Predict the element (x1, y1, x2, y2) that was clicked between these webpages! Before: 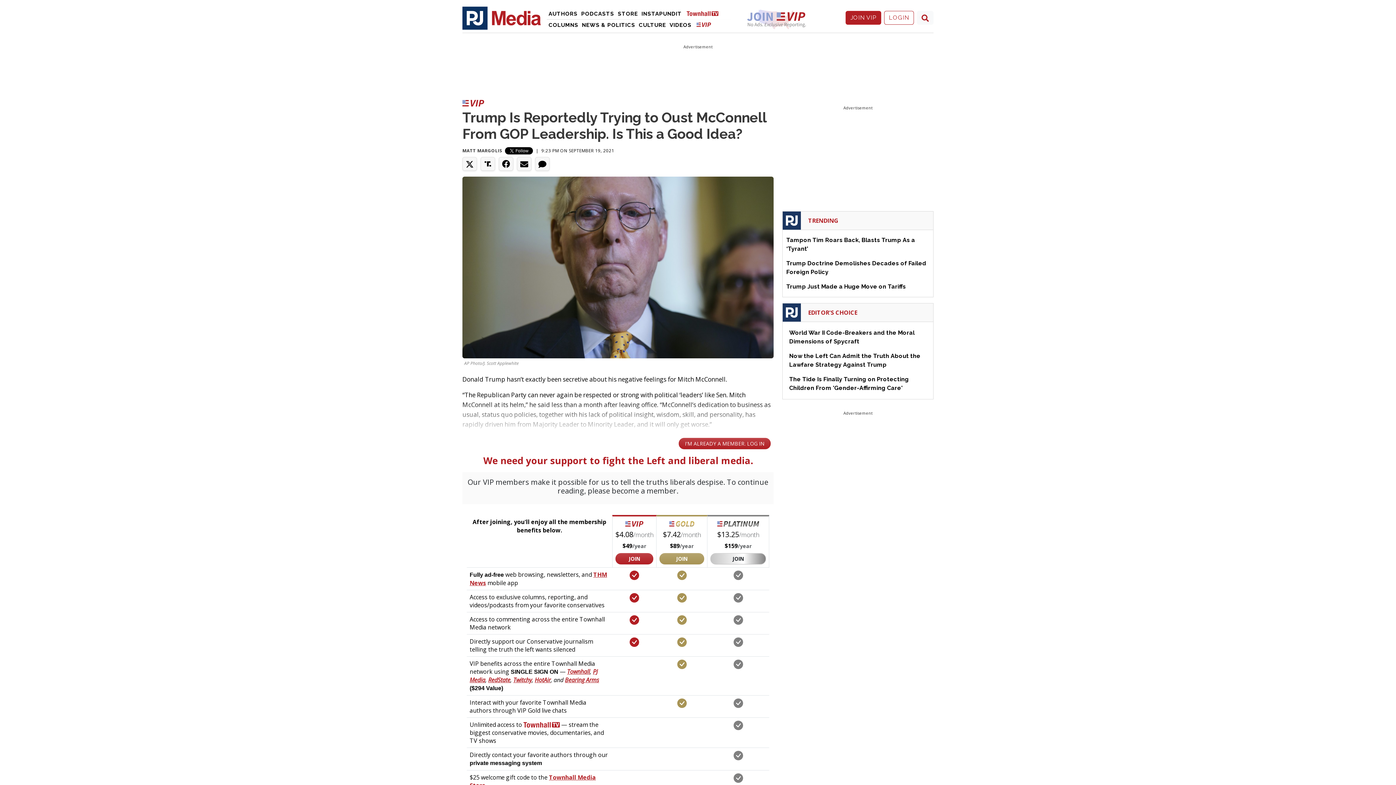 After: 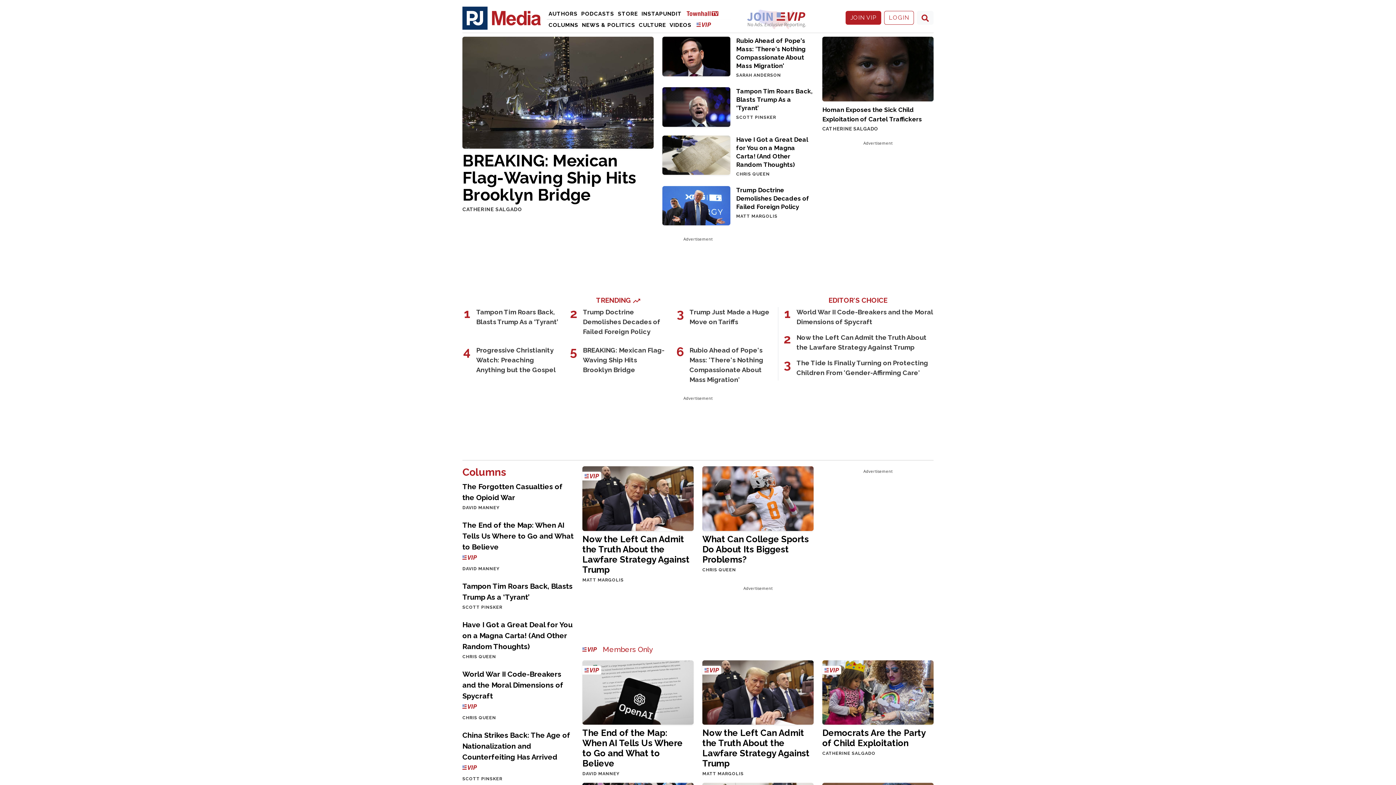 Action: label: PJMedia bbox: (462, 14, 541, 20)